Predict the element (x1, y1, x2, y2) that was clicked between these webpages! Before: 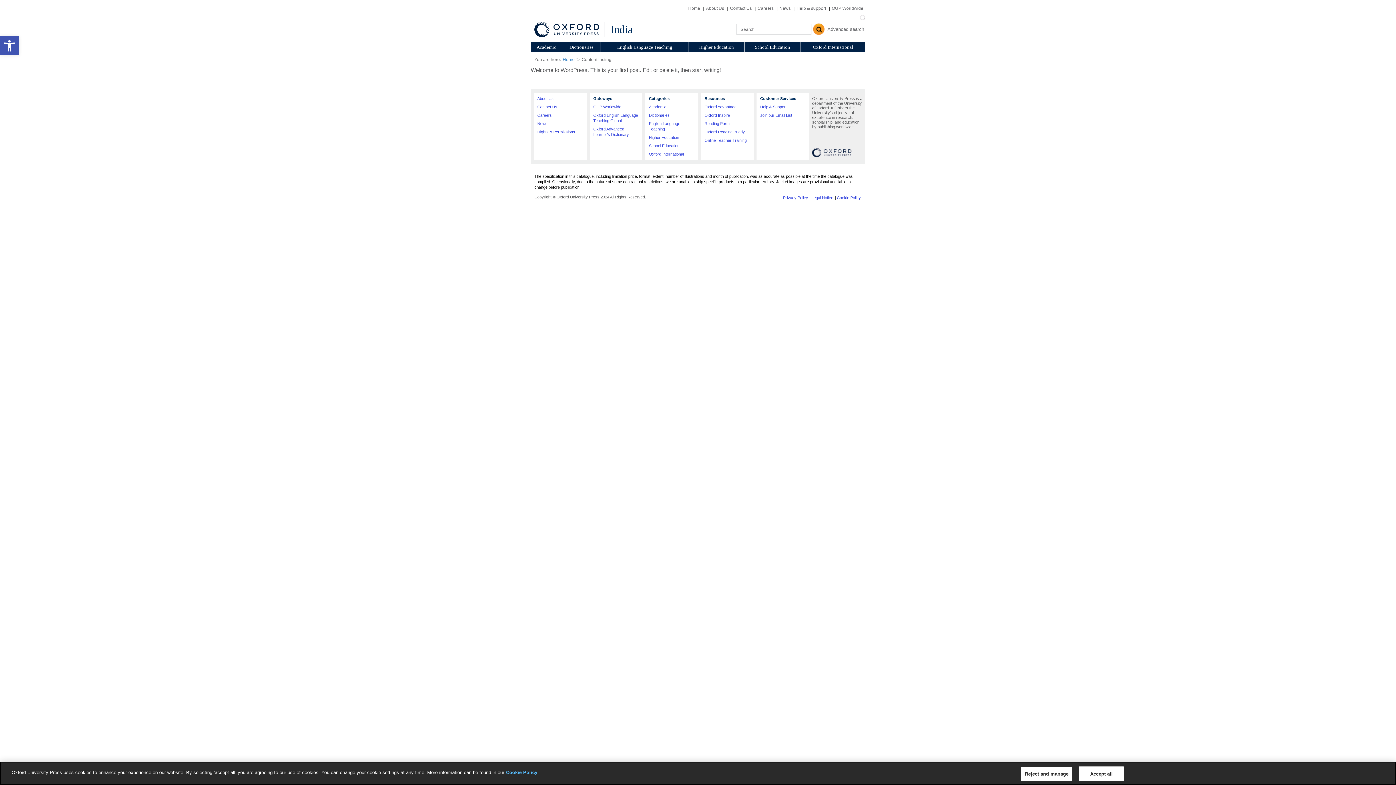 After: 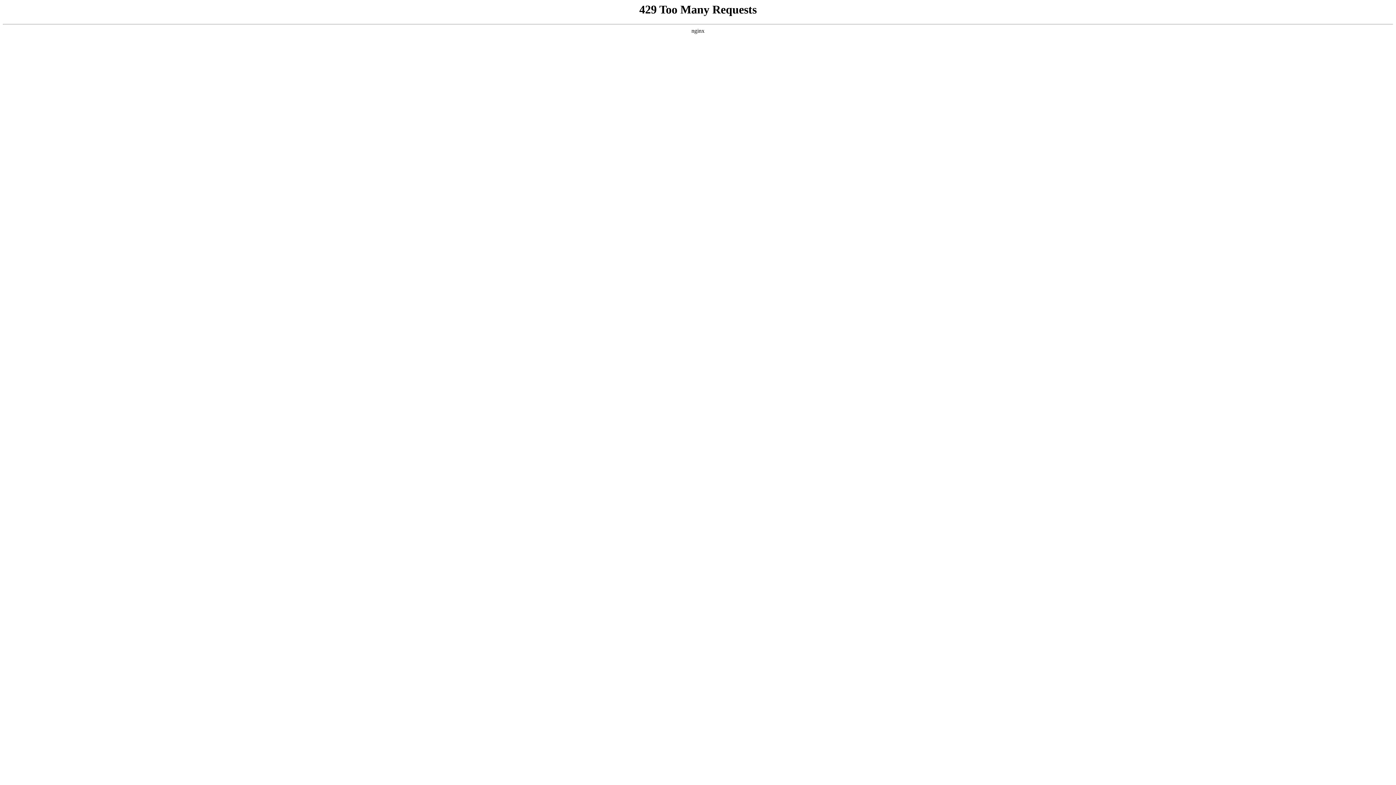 Action: label: Oxford International bbox: (649, 152, 684, 156)